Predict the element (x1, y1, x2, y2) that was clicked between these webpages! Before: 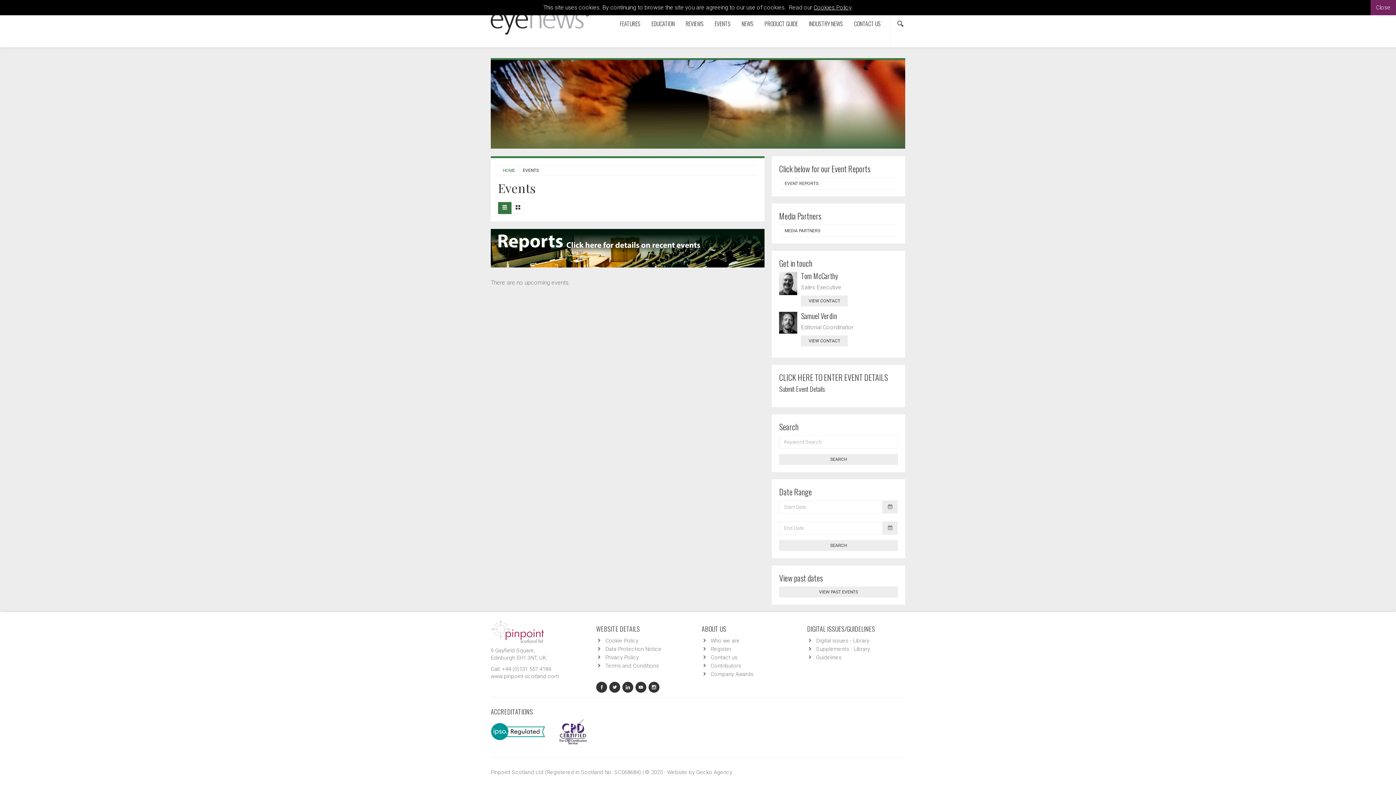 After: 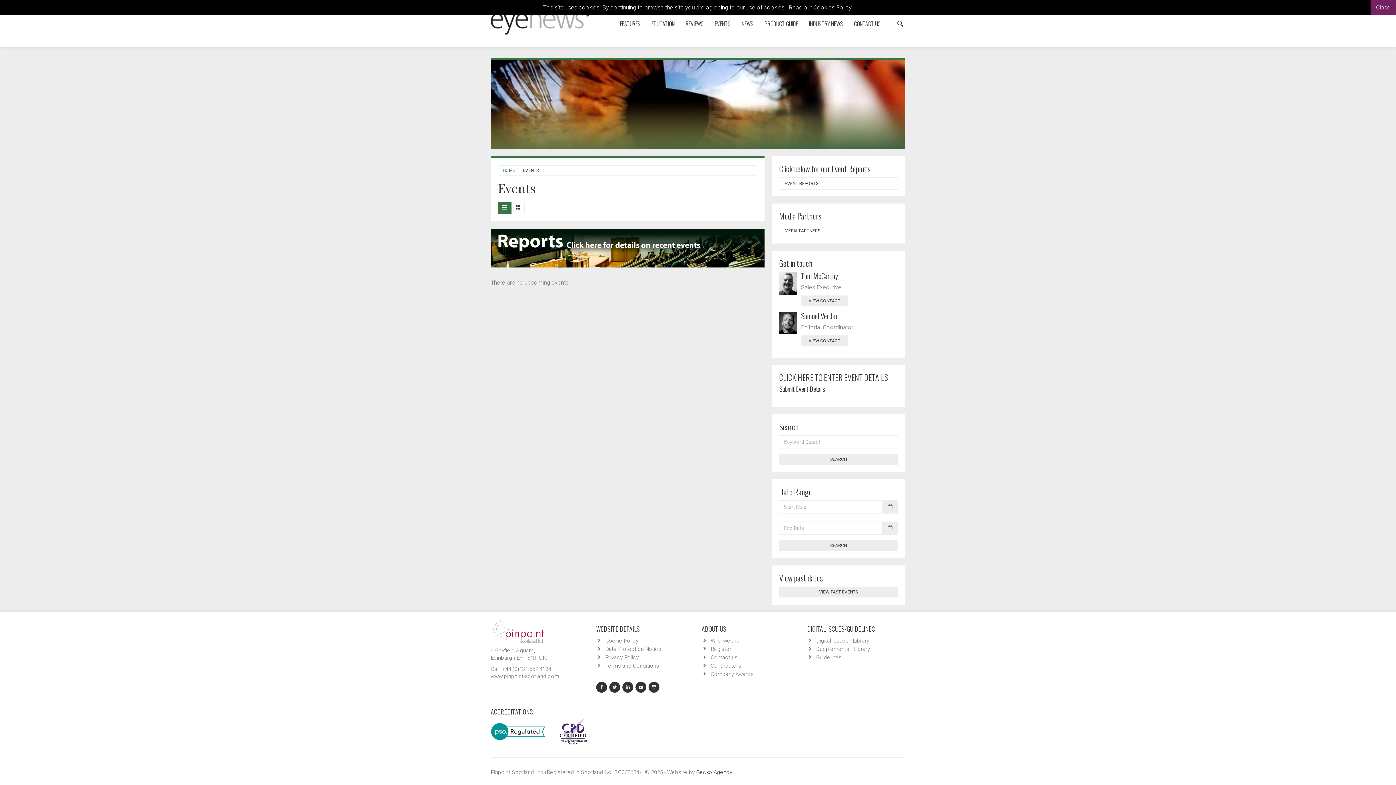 Action: bbox: (696, 769, 732, 776) label: Gecko Agency